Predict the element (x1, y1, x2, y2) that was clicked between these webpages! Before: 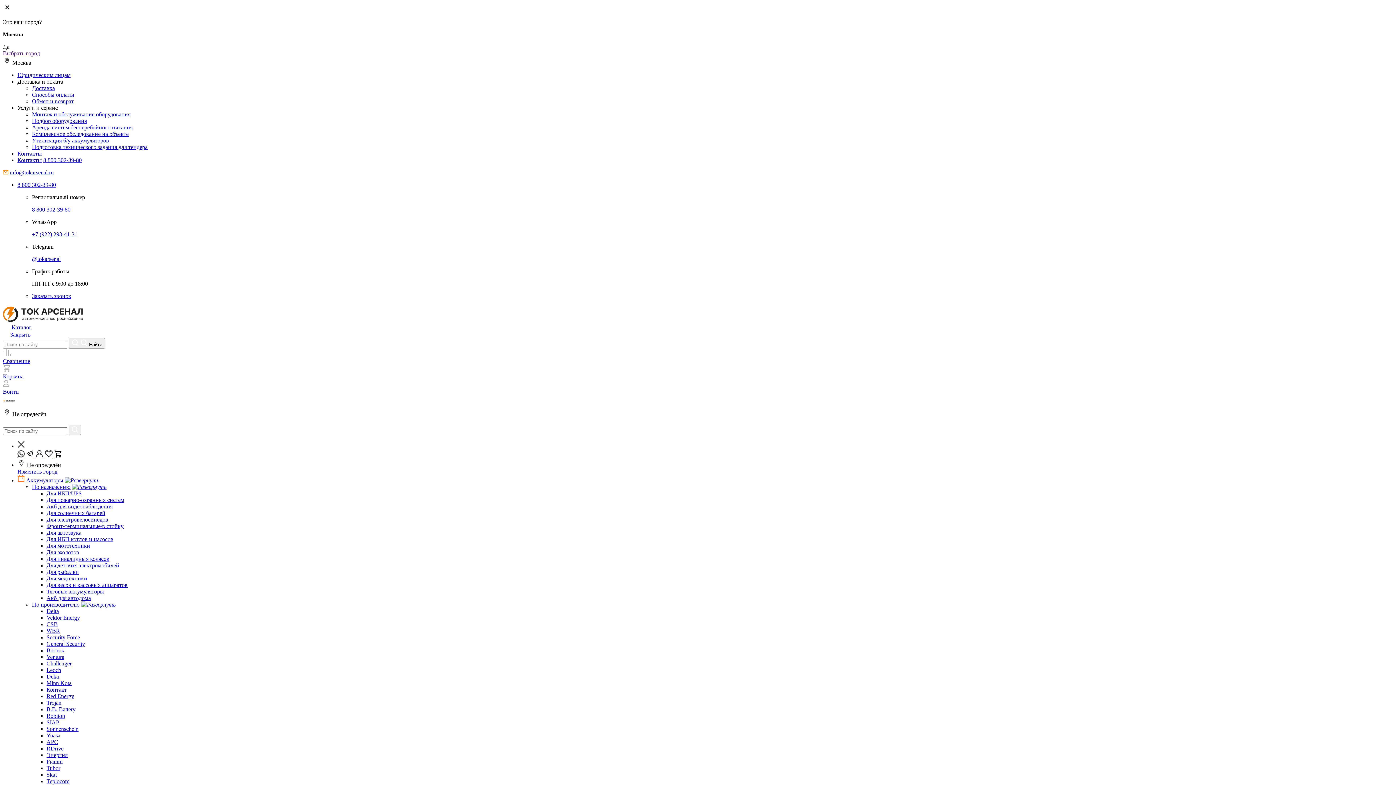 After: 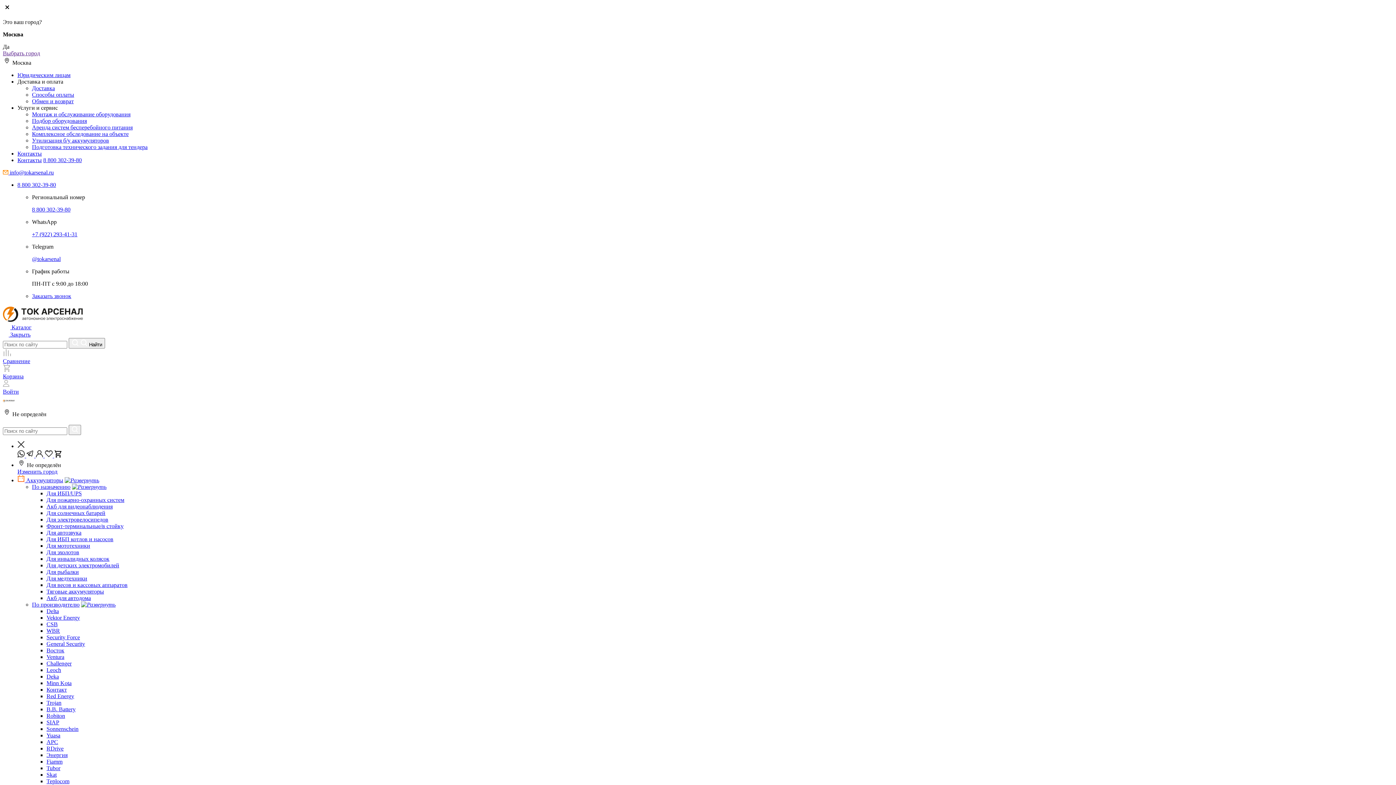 Action: label: По назначению bbox: (32, 484, 70, 490)